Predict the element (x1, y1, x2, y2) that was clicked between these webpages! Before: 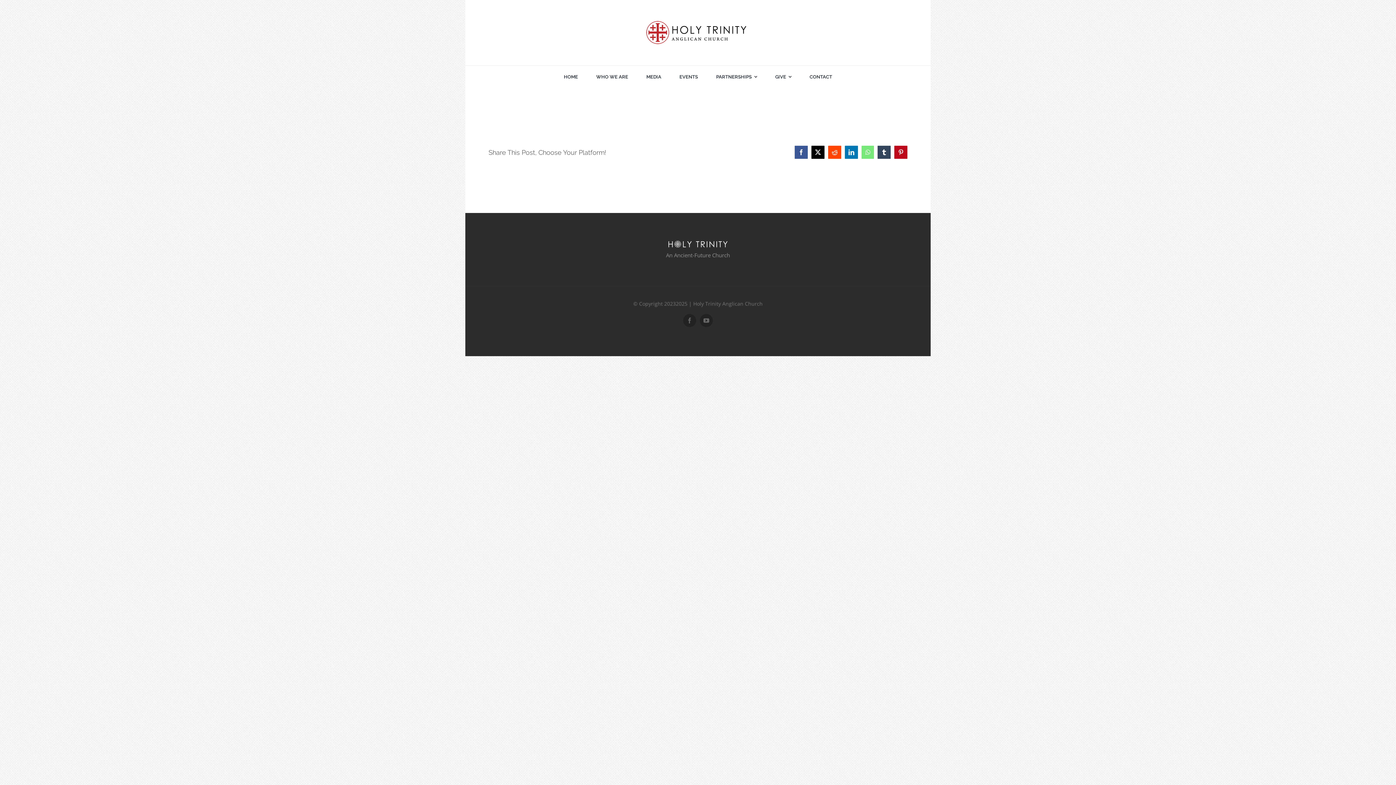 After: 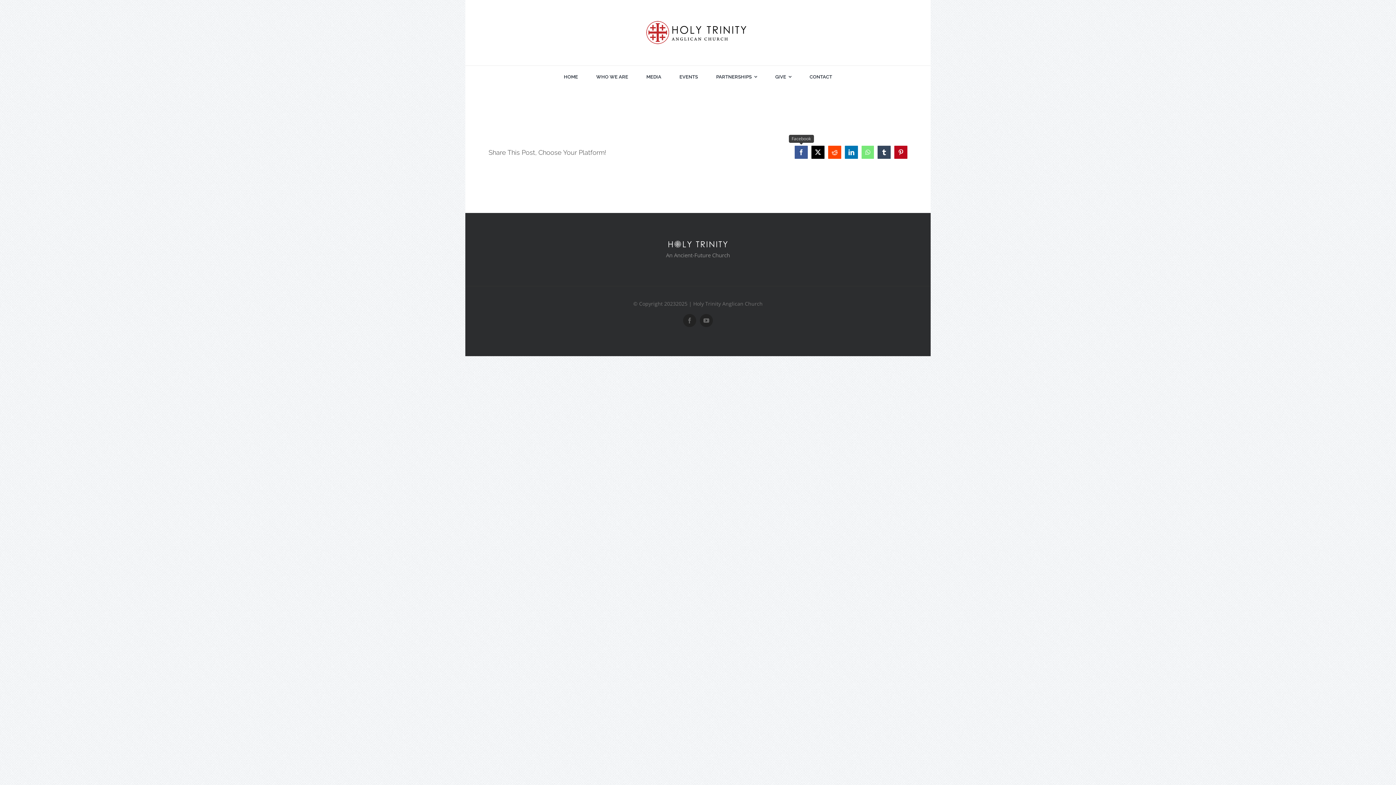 Action: bbox: (794, 145, 808, 159) label: Facebook